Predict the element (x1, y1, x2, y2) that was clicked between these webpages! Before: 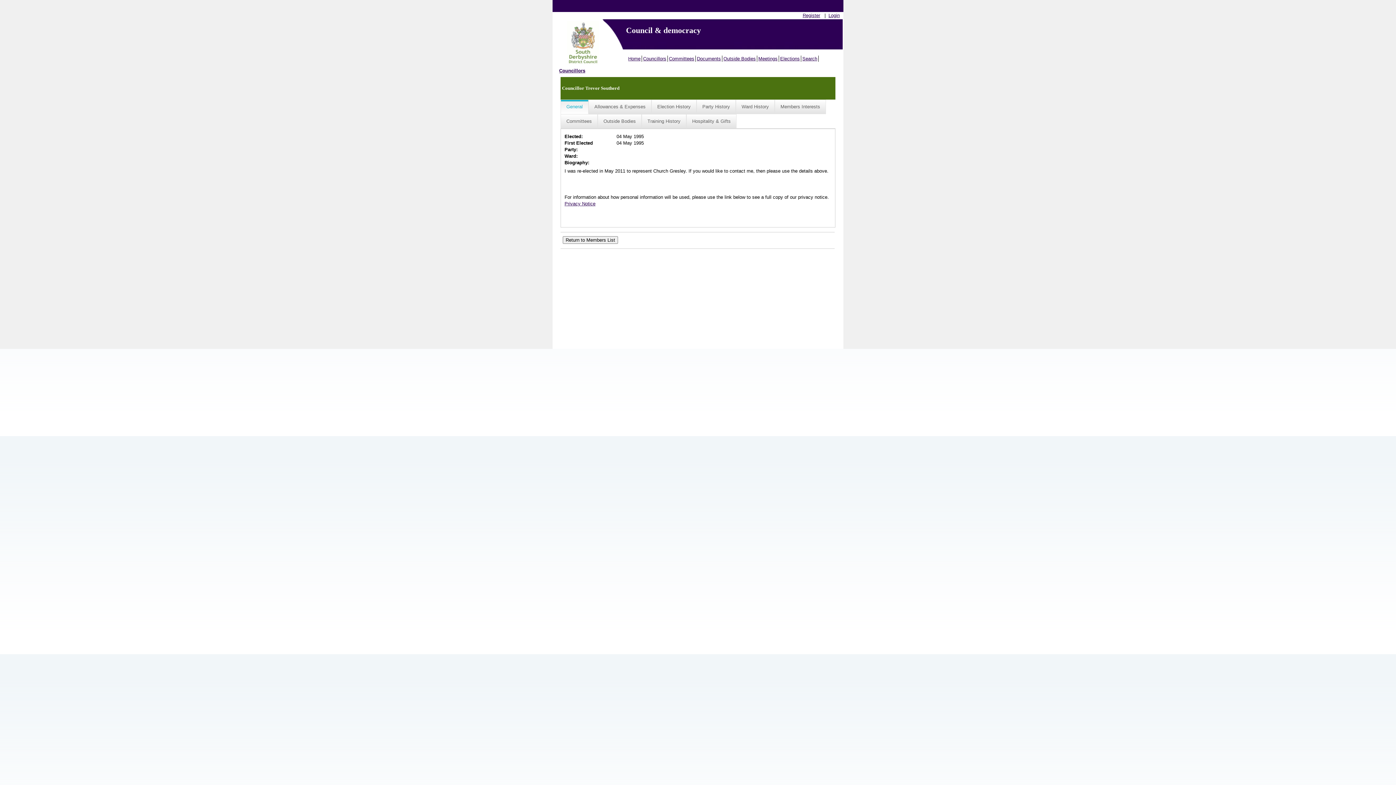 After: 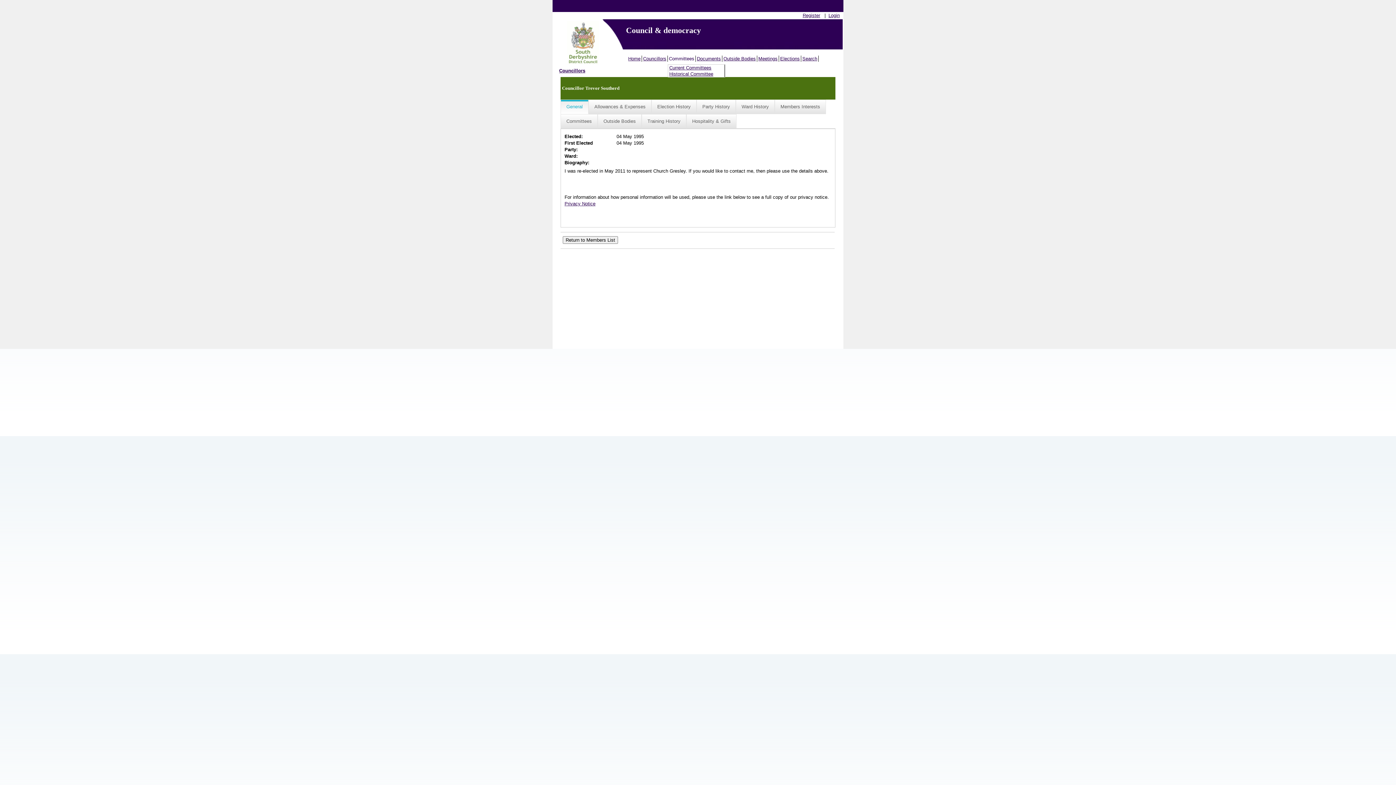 Action: bbox: (668, 55, 696, 61) label: Committees